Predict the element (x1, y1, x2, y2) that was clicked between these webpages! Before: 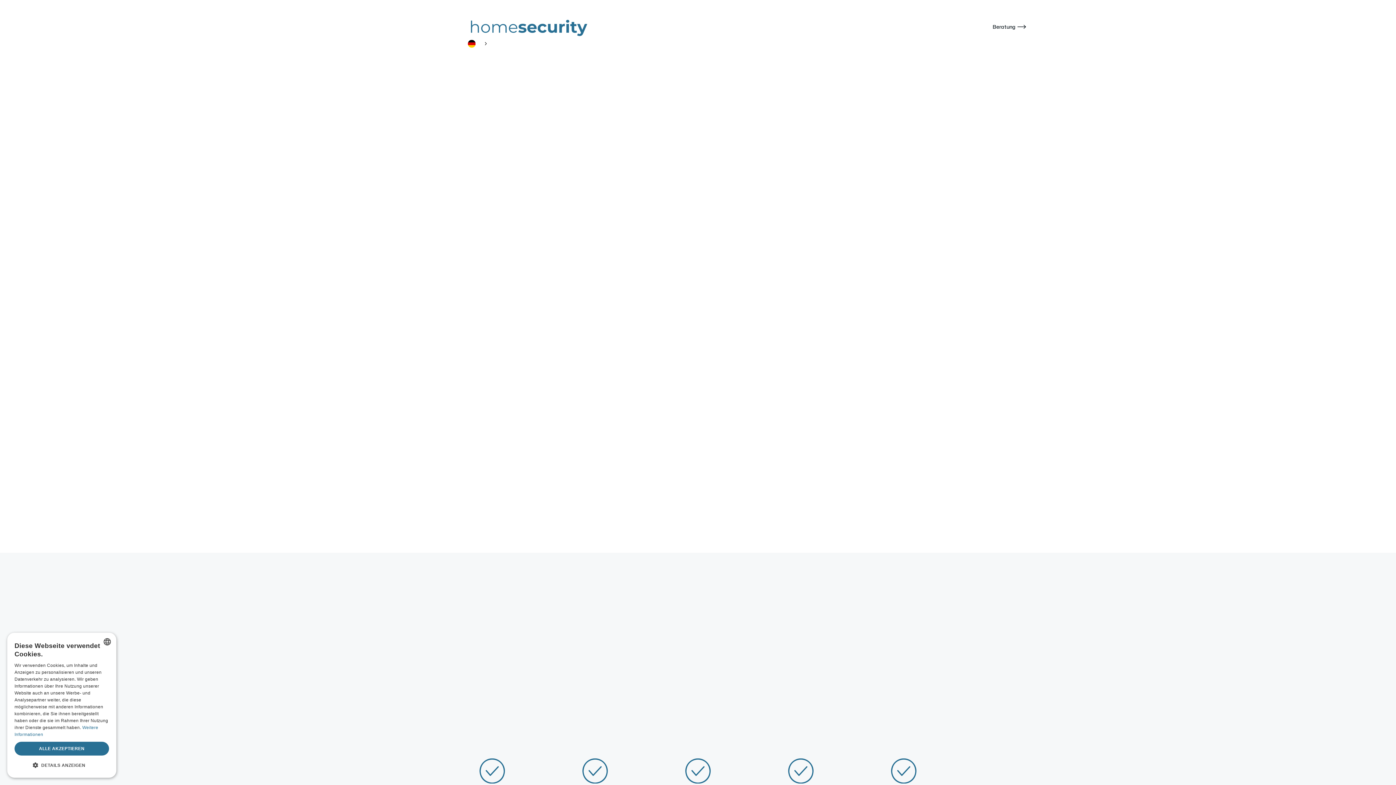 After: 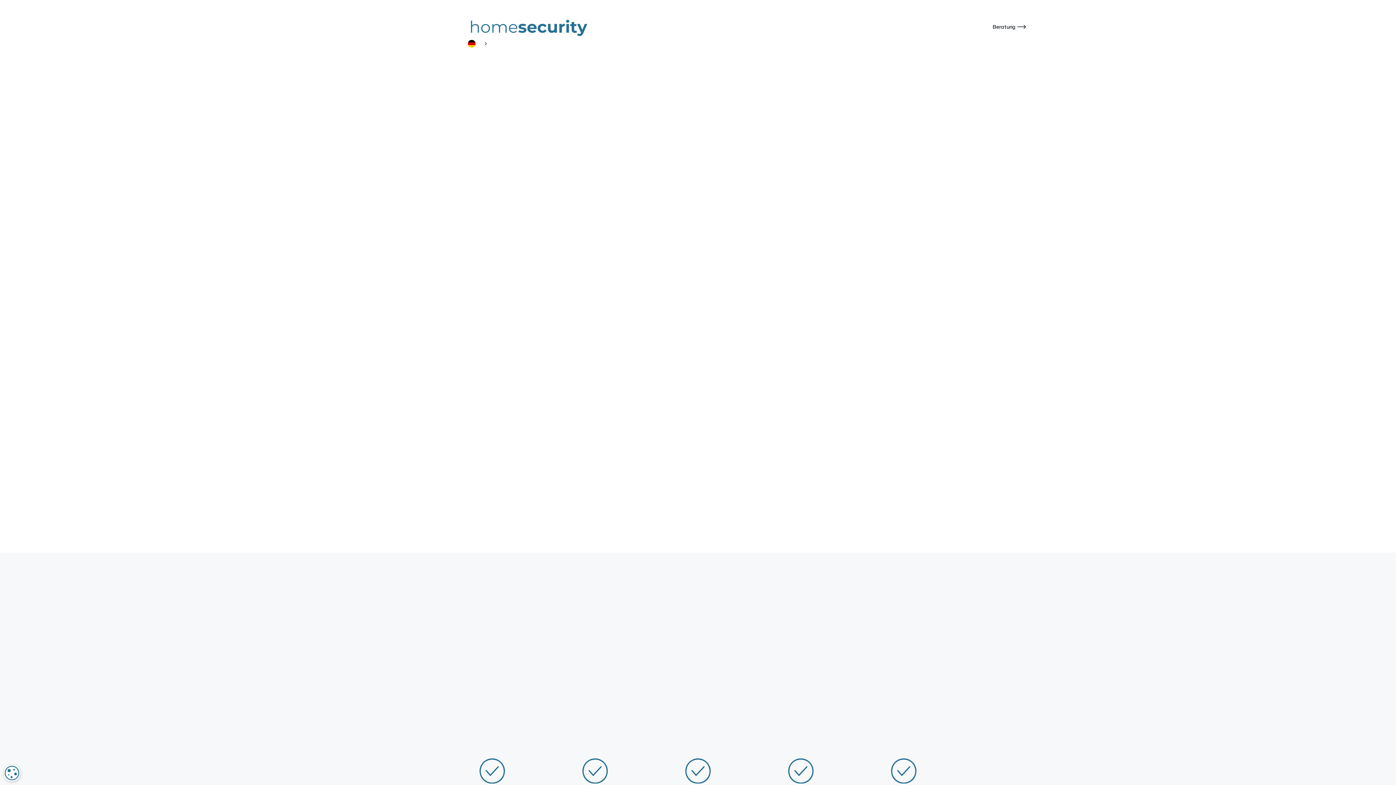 Action: label: ALLE AKZEPTIEREN bbox: (14, 742, 109, 756)